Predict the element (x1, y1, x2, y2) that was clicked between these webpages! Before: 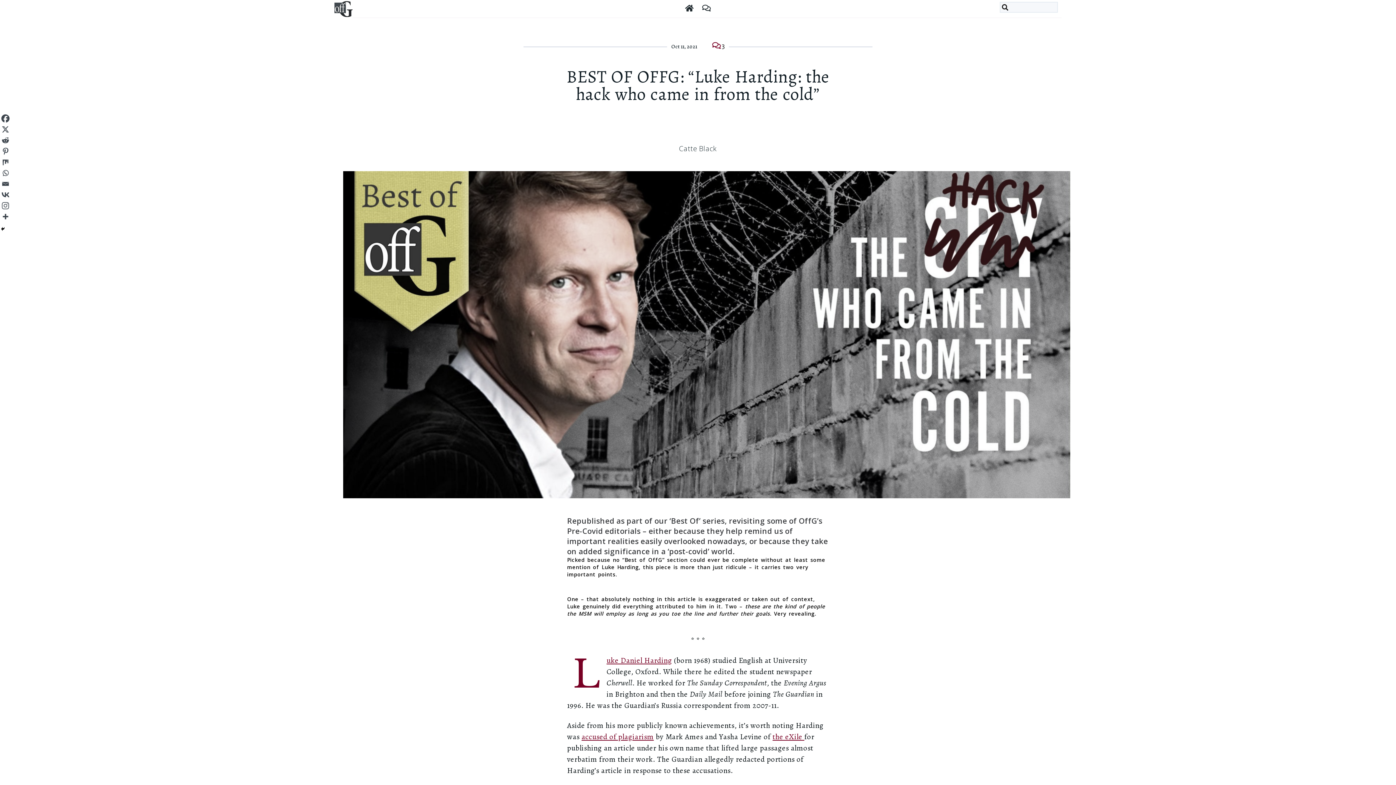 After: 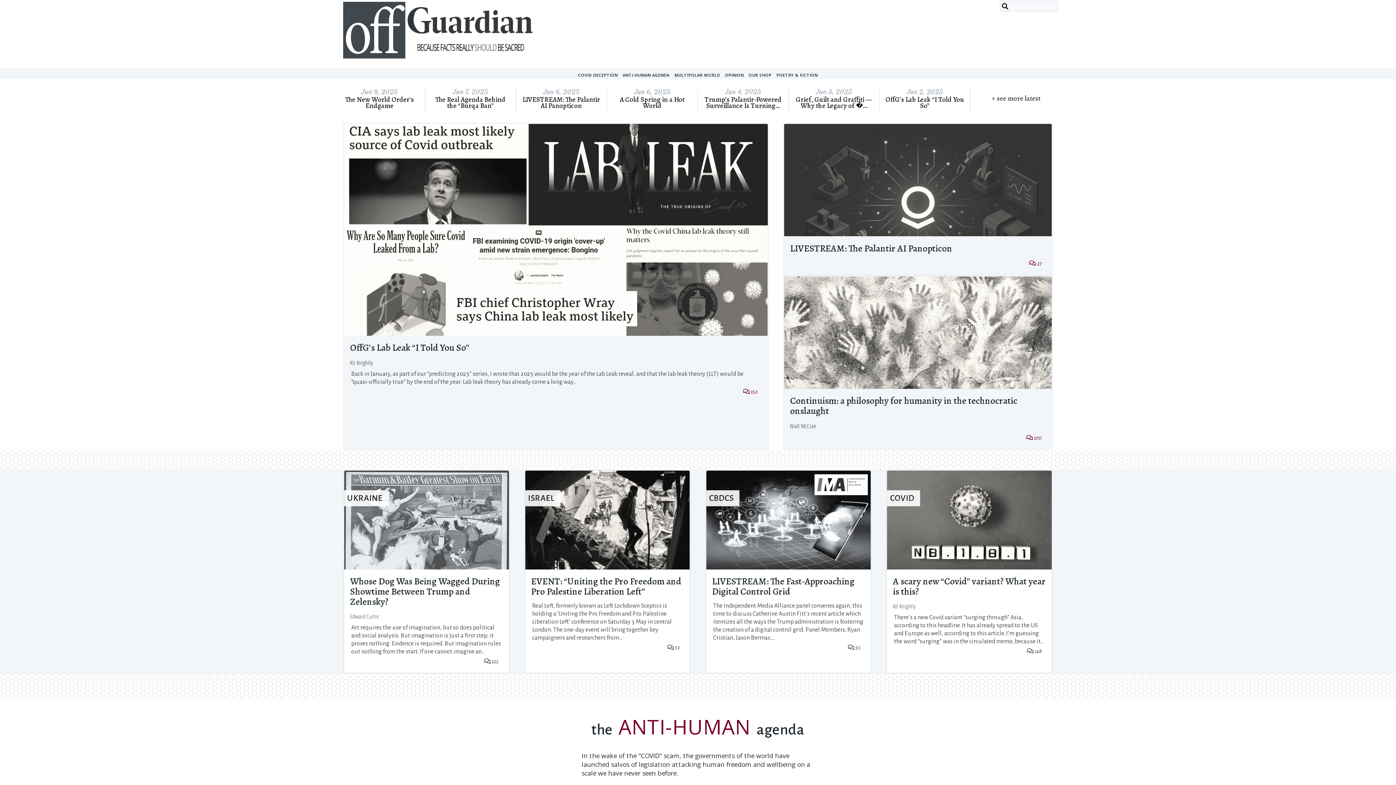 Action: bbox: (685, 6, 693, 11)